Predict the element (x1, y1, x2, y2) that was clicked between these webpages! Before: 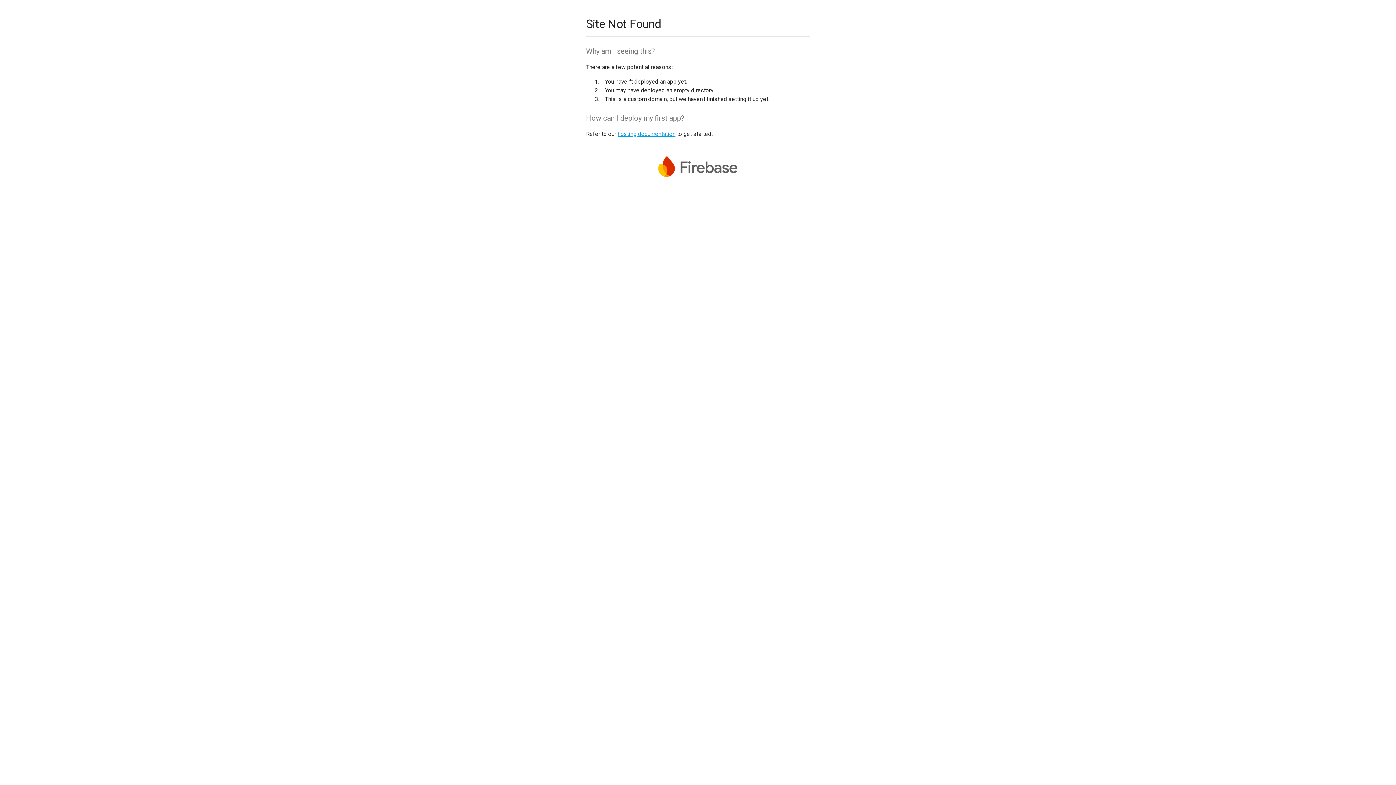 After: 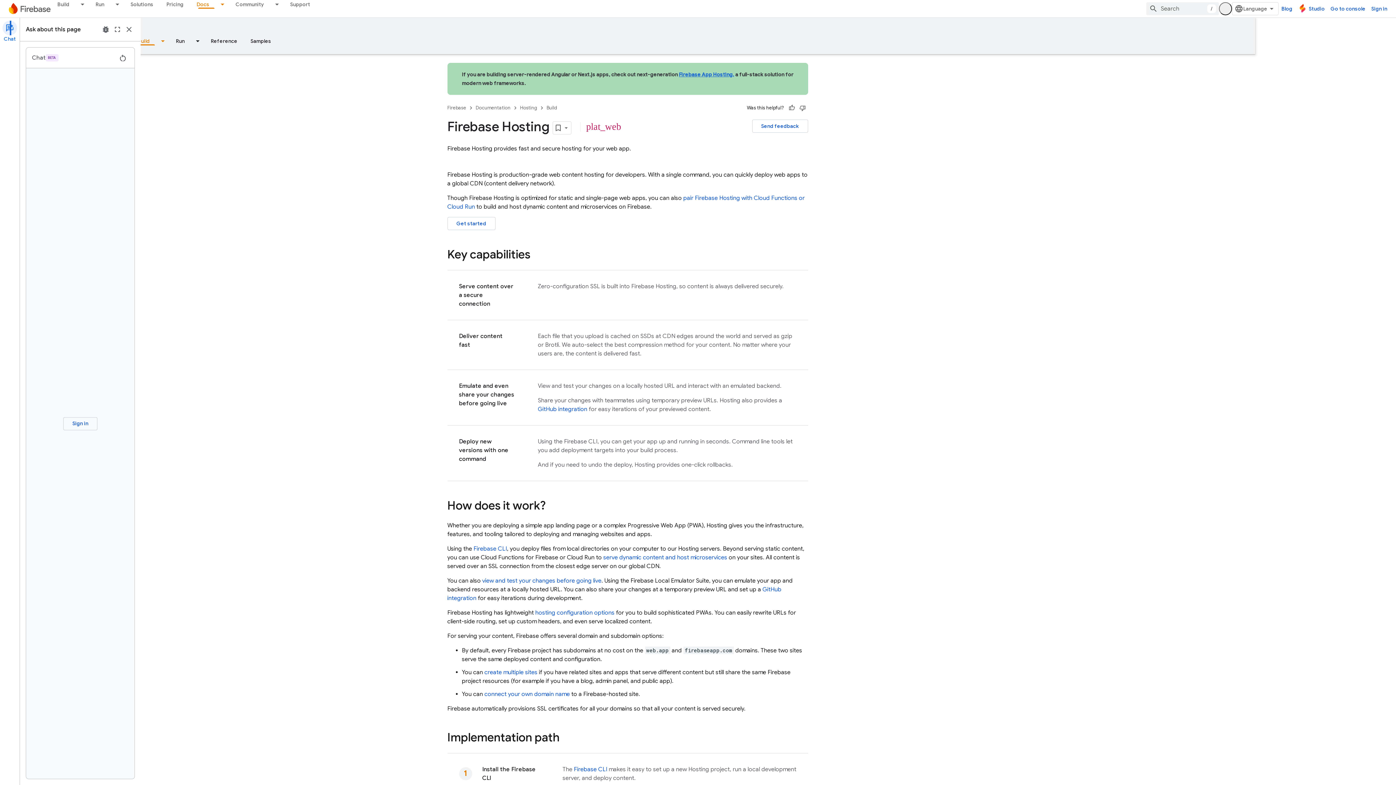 Action: label: hosting documentation bbox: (617, 130, 675, 137)